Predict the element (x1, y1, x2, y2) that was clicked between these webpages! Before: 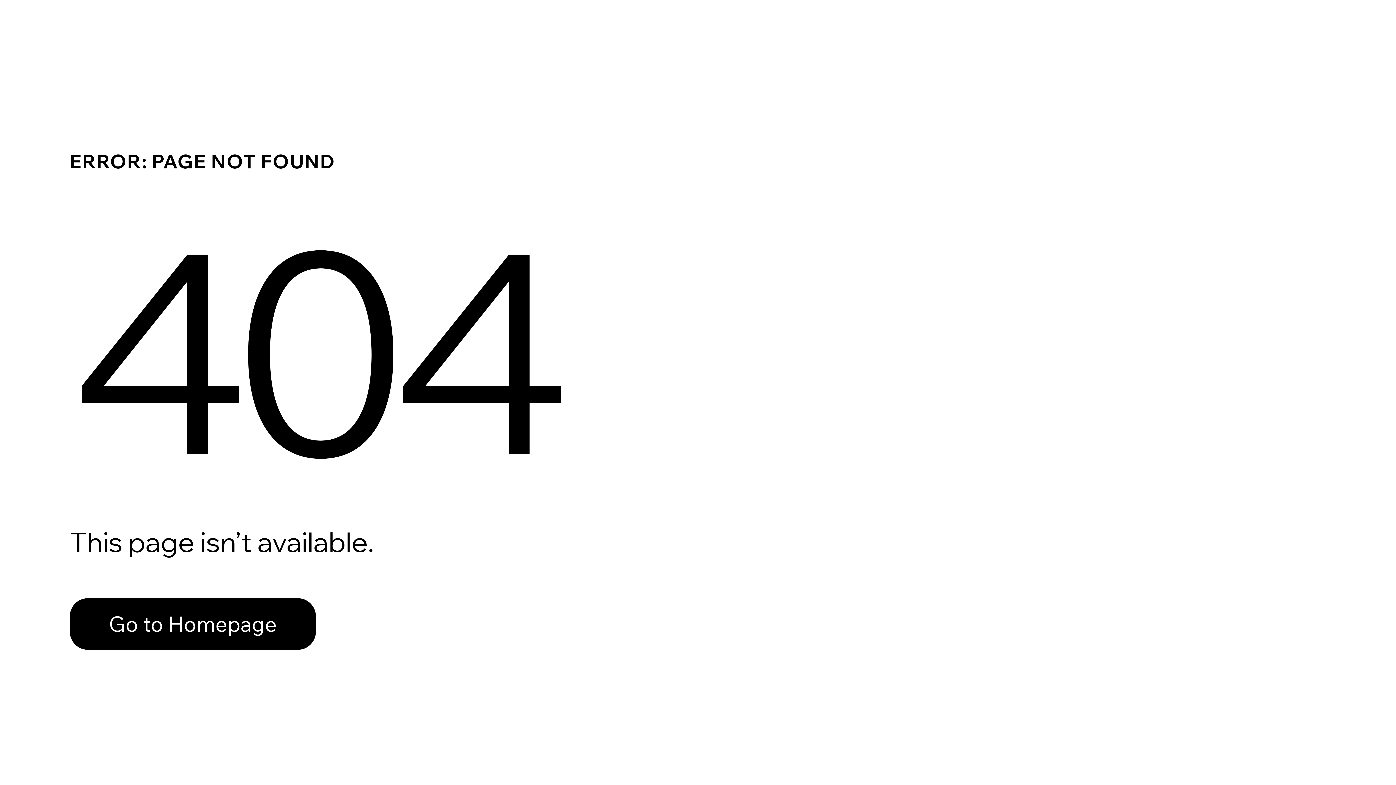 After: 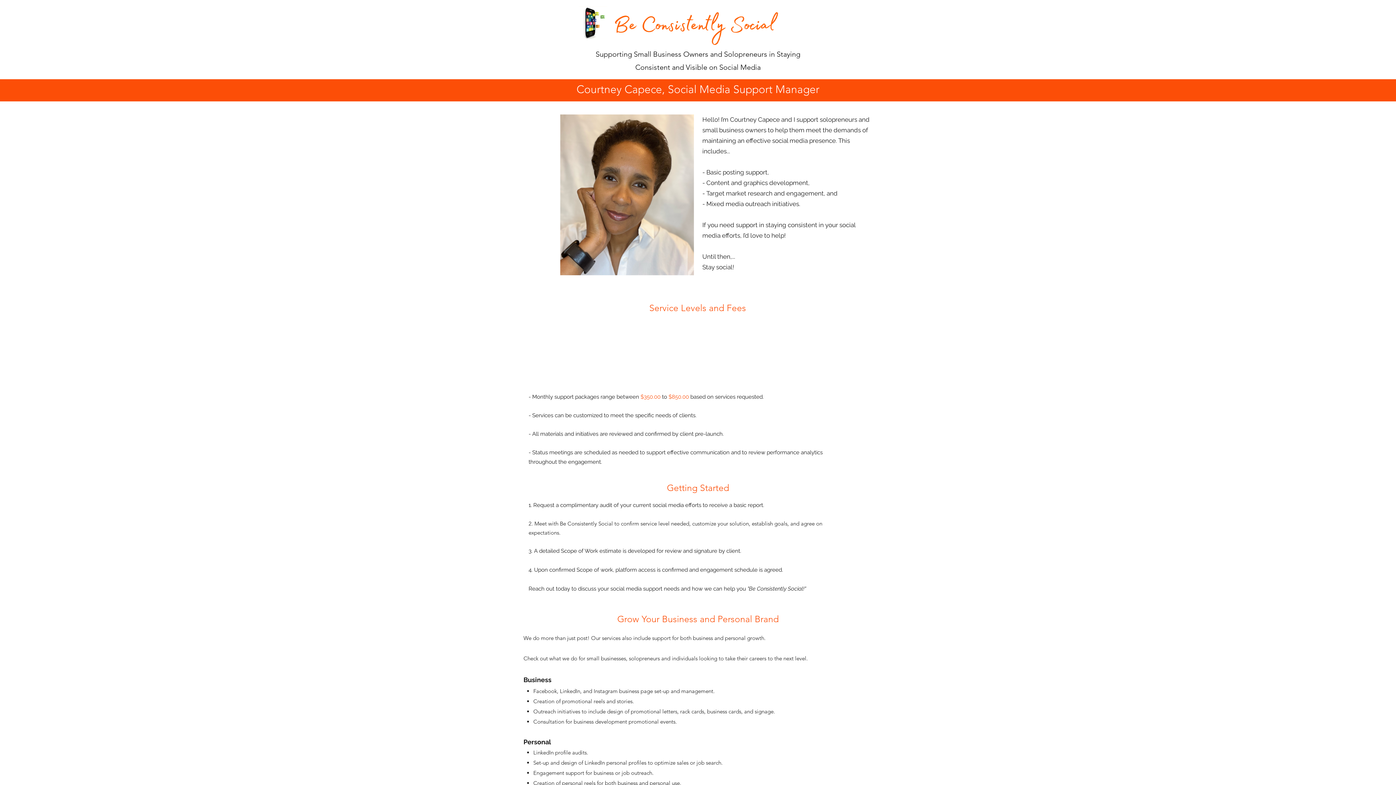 Action: bbox: (69, 582, 768, 659) label: Go to Homepage